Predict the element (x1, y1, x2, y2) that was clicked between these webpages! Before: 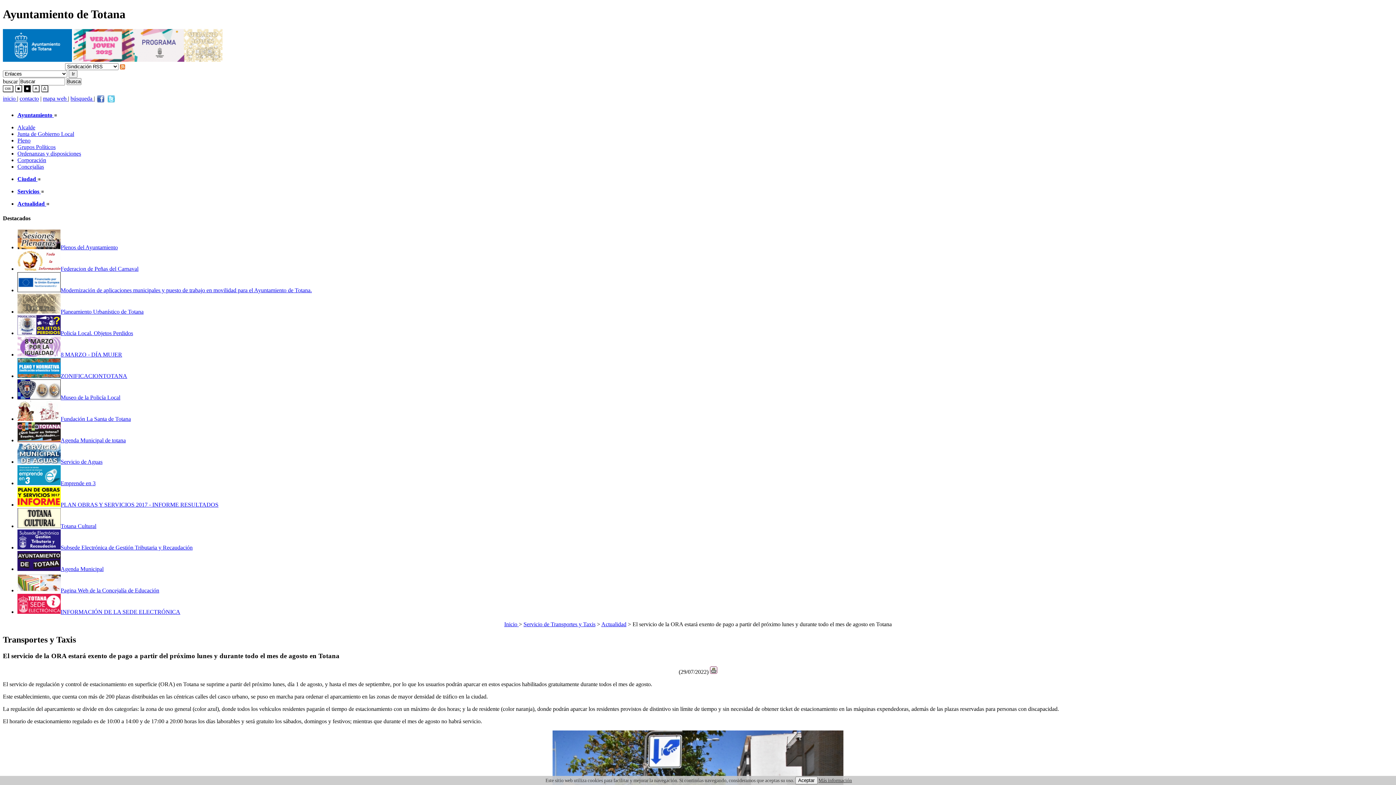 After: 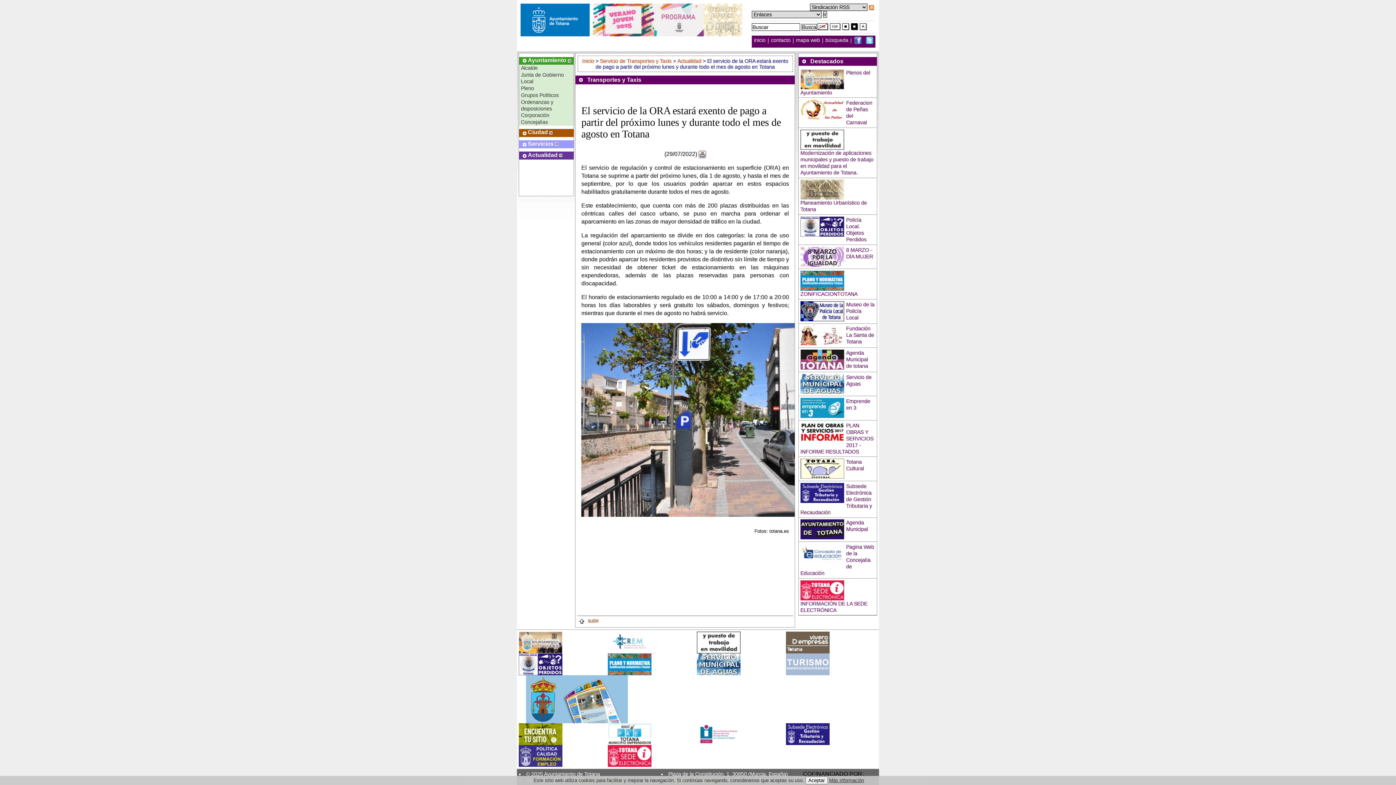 Action: bbox: (41, 87, 48, 93)